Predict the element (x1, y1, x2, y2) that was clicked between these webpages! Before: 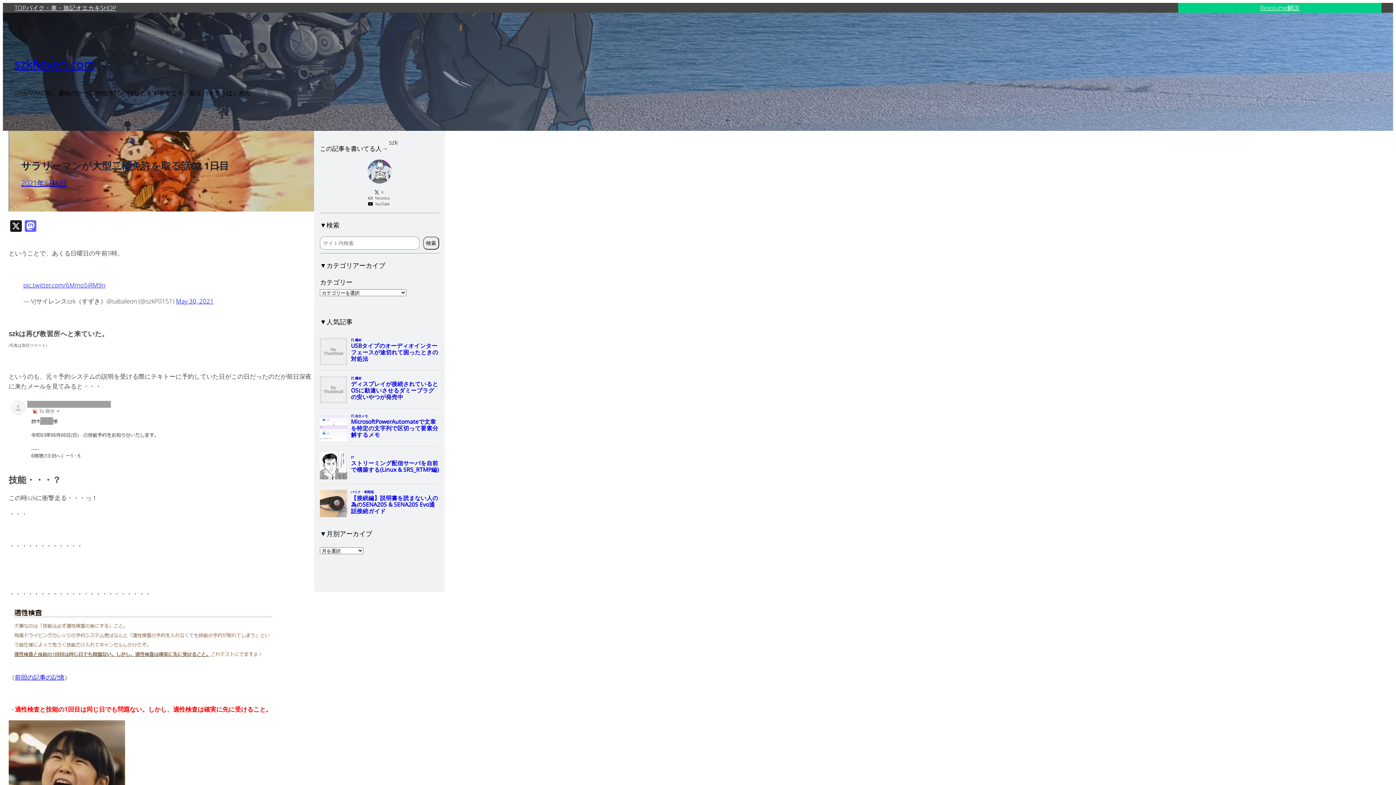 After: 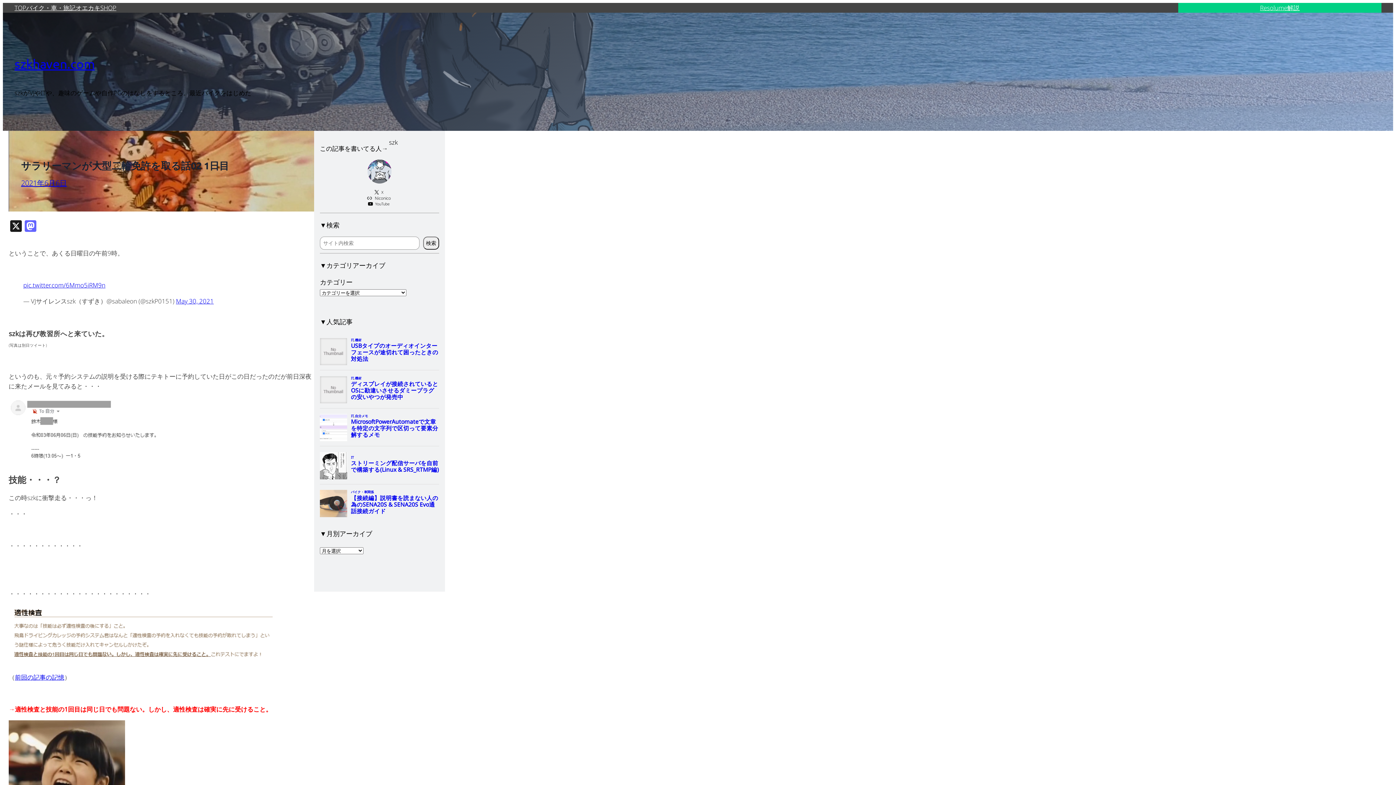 Action: label: Niconico bbox: (367, 195, 391, 201)